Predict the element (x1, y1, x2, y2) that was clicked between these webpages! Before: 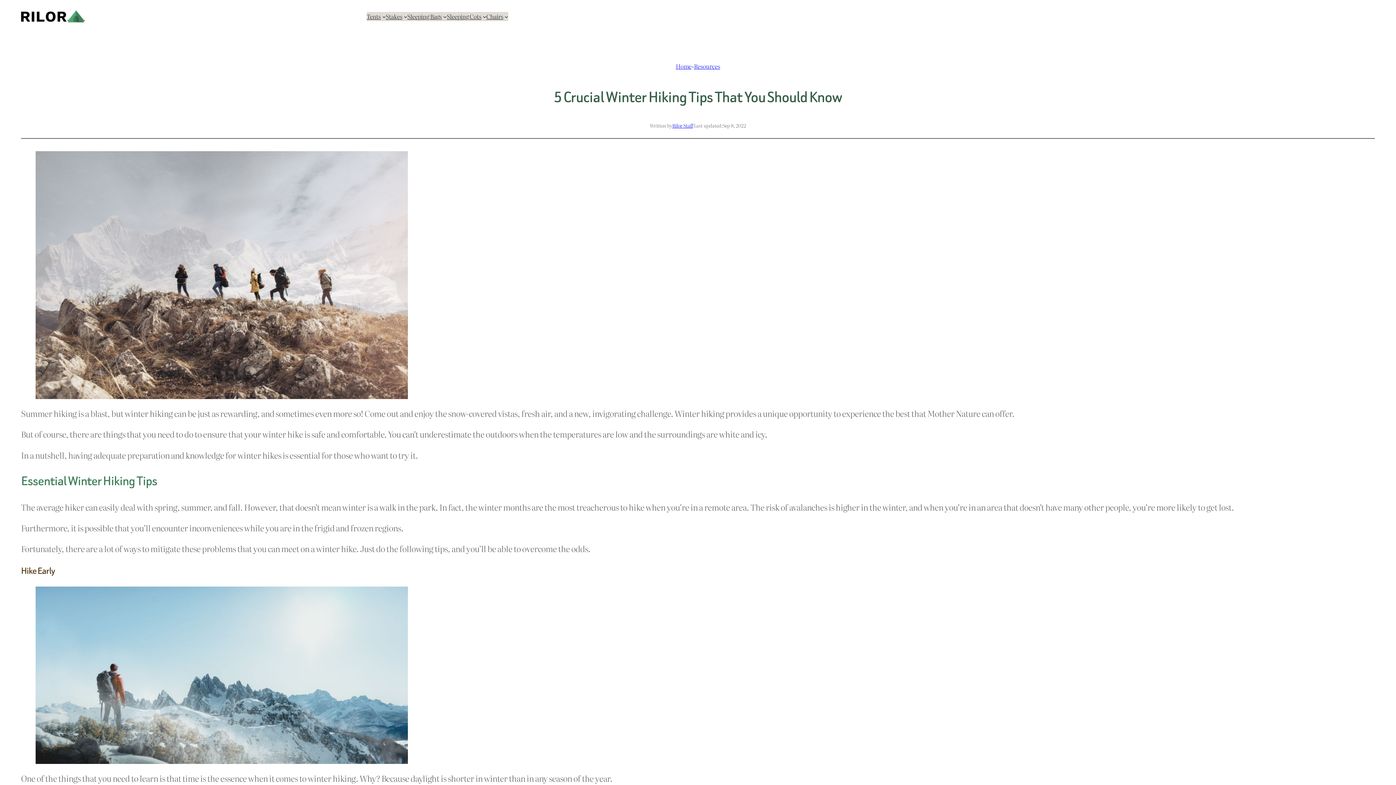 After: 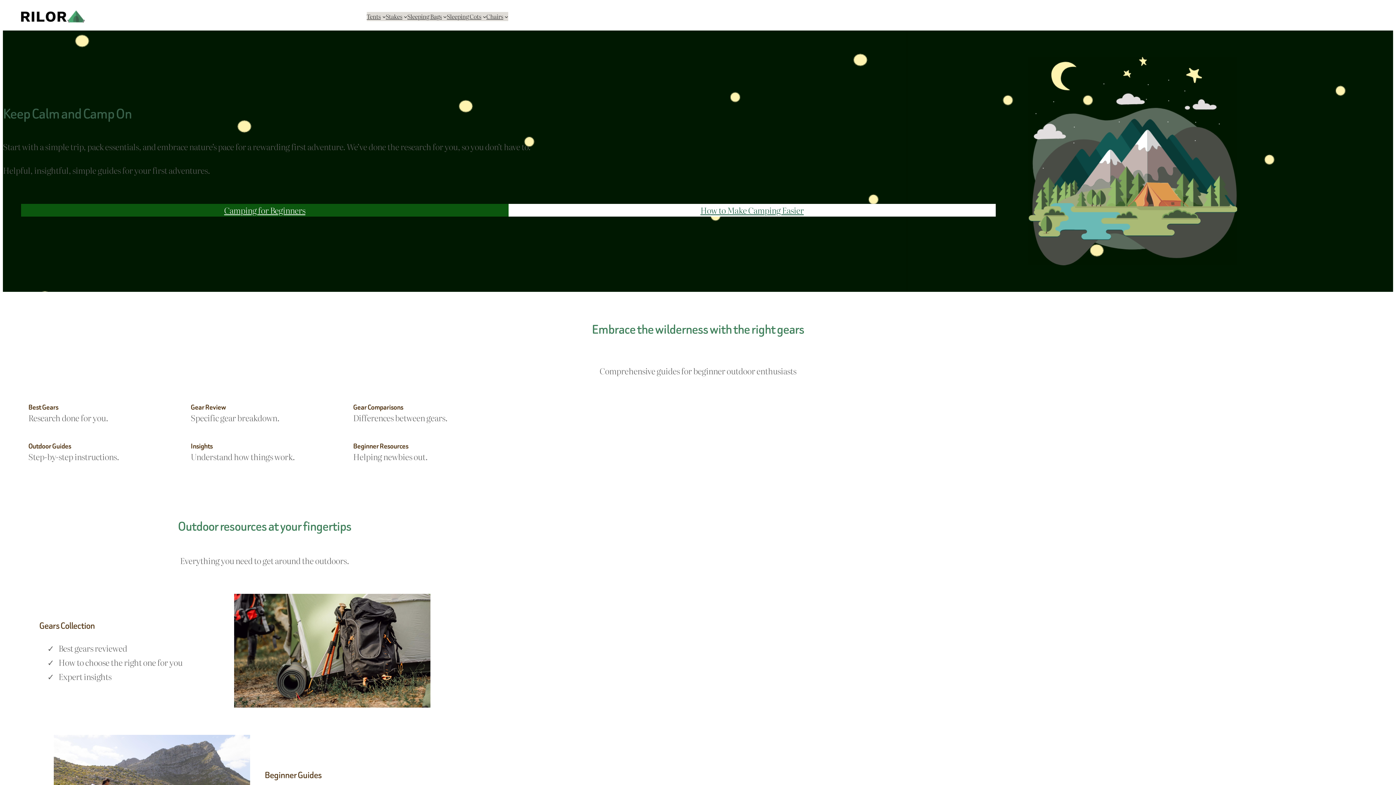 Action: bbox: (21, 10, 84, 23)